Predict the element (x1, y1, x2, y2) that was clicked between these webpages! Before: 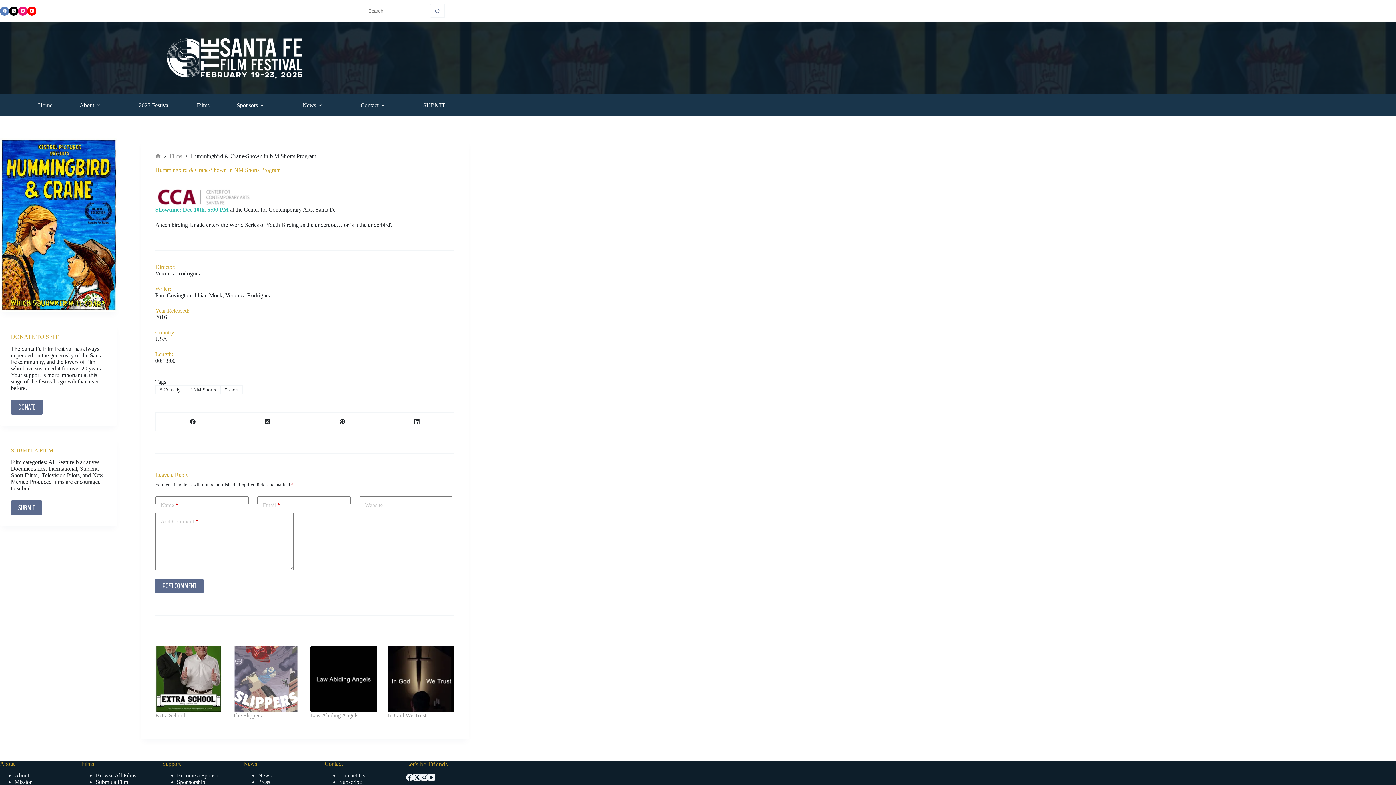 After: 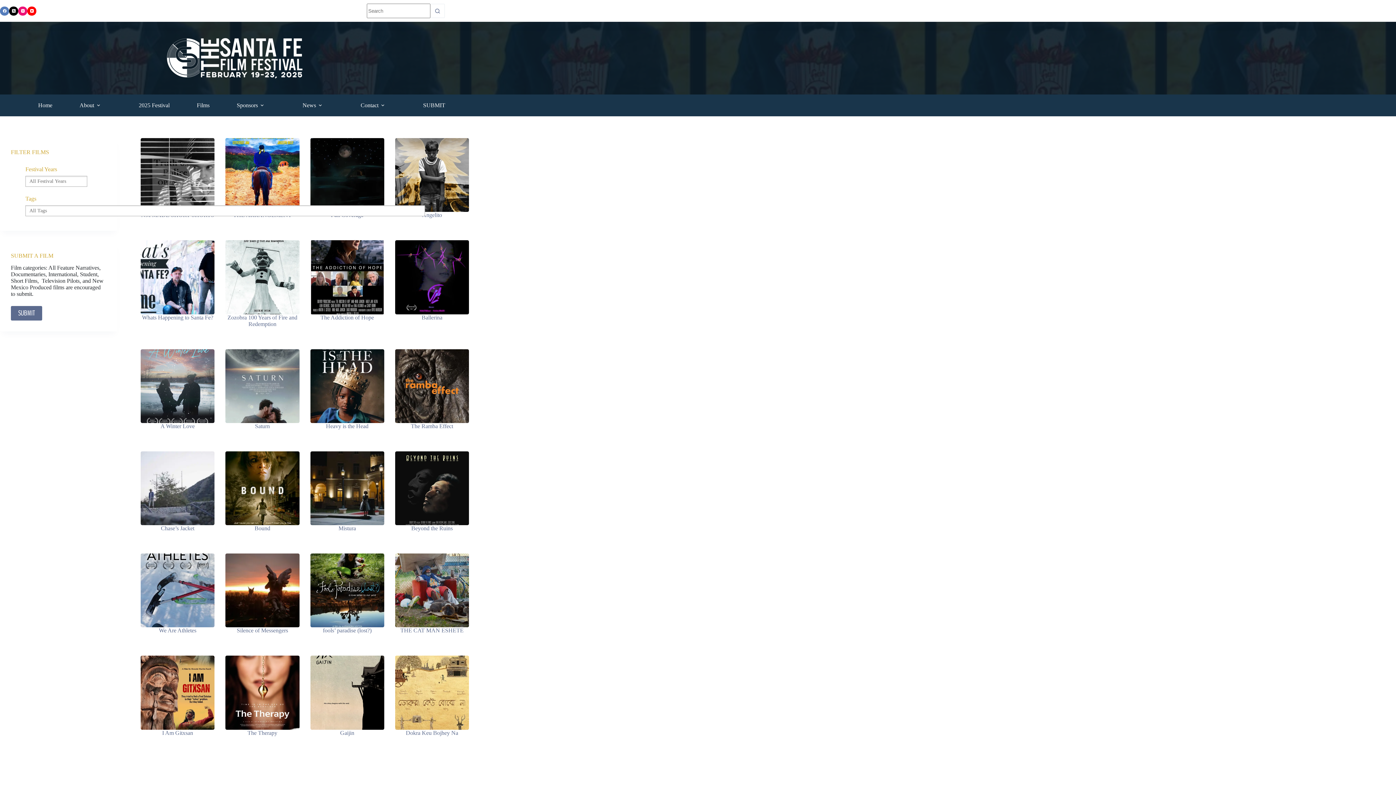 Action: label: Browse All Films bbox: (95, 772, 136, 779)